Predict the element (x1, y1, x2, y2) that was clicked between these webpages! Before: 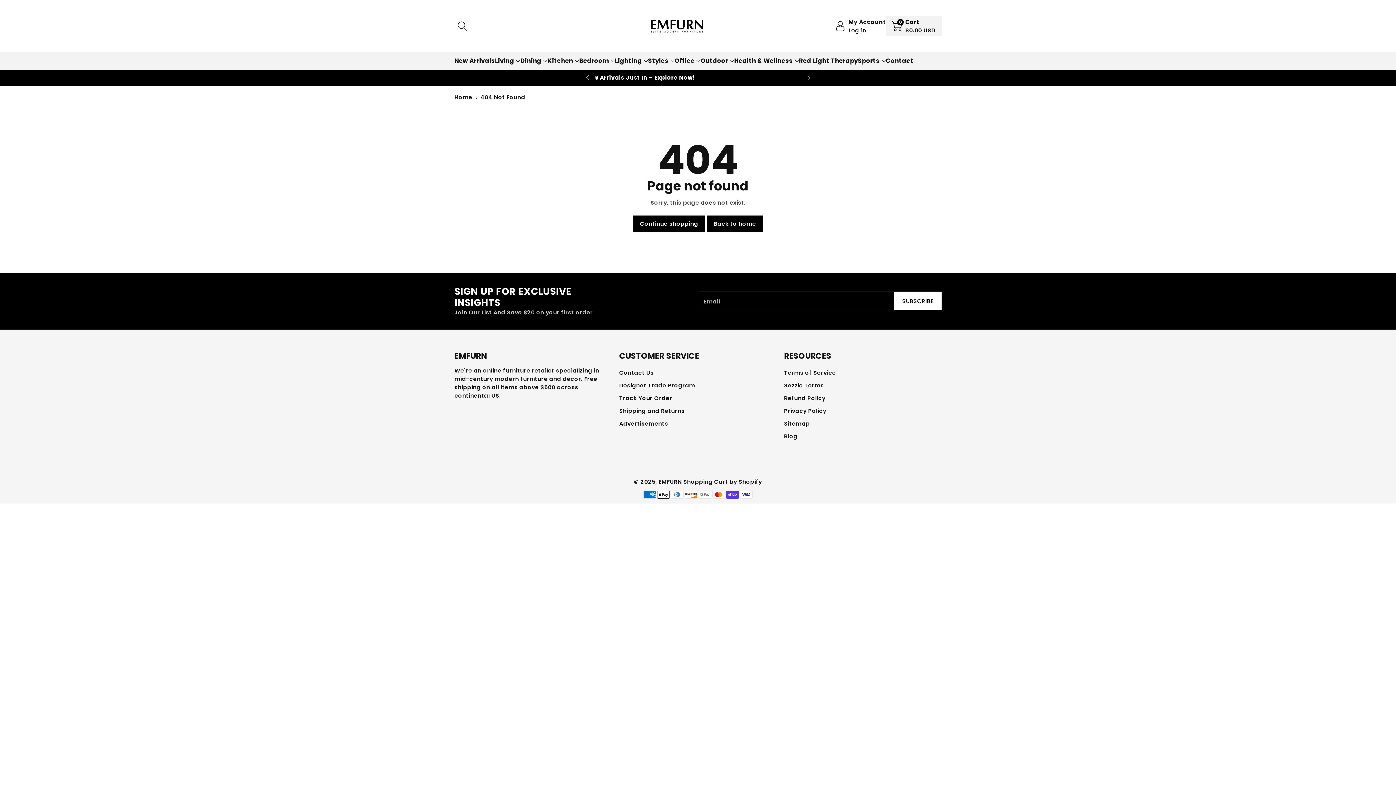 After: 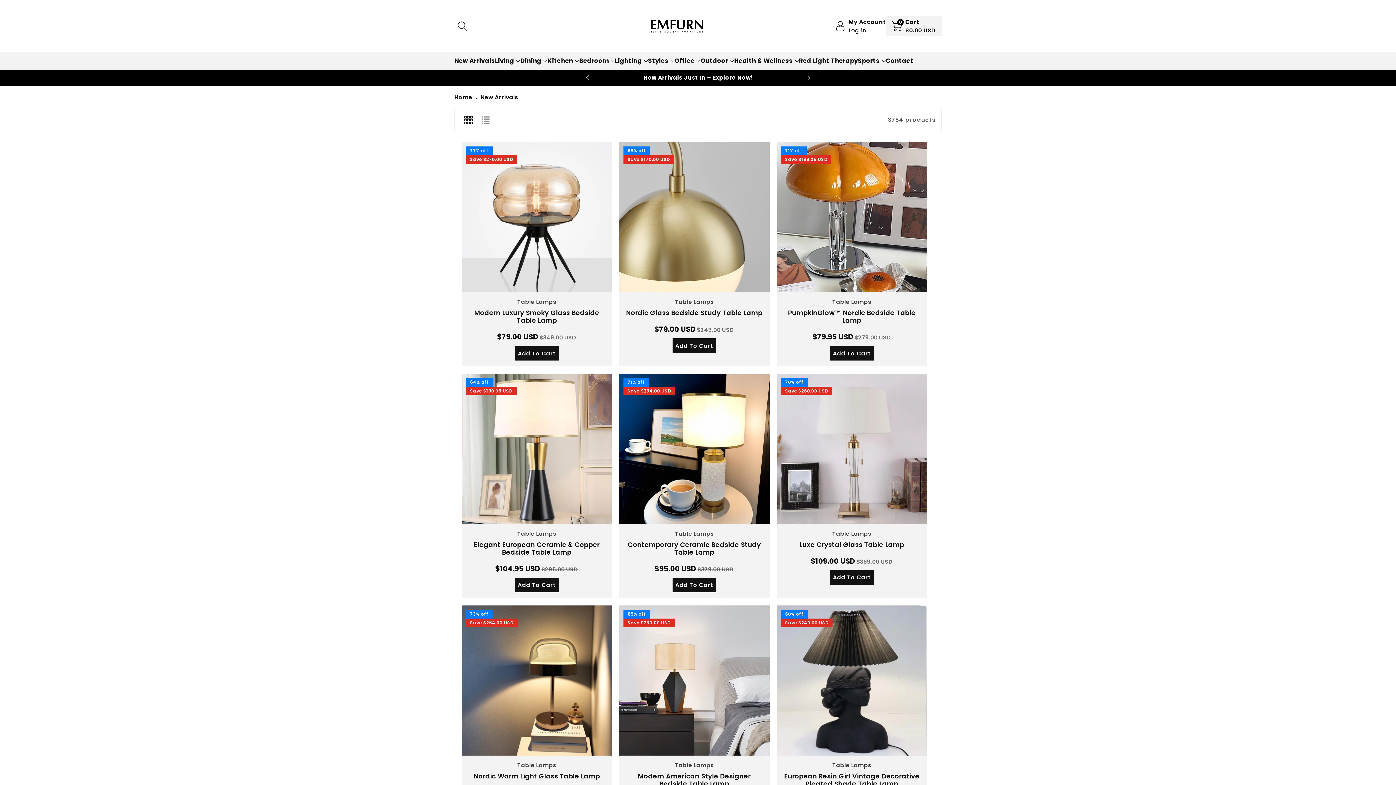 Action: bbox: (454, 56, 495, 65) label: New Arrivals